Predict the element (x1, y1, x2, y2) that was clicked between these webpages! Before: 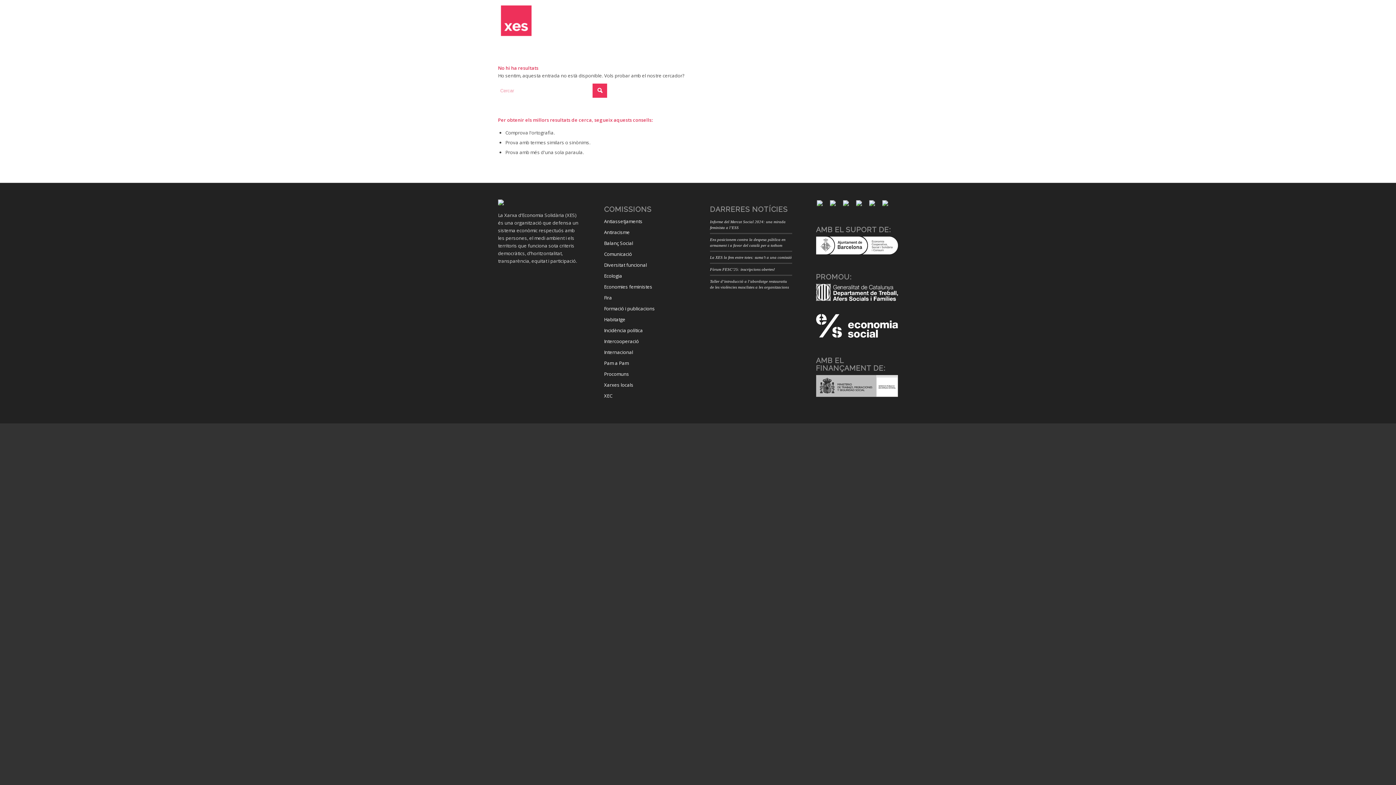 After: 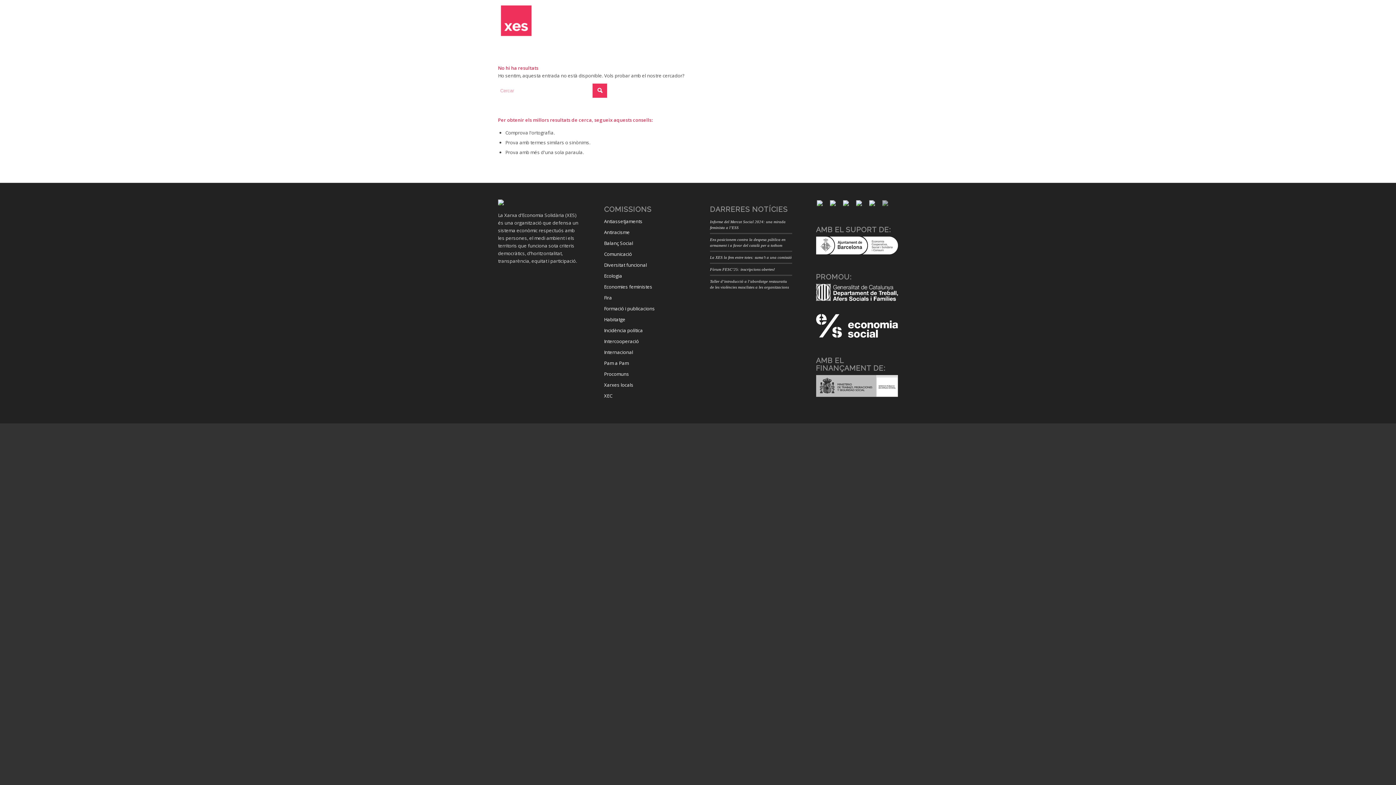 Action: bbox: (881, 199, 894, 209)